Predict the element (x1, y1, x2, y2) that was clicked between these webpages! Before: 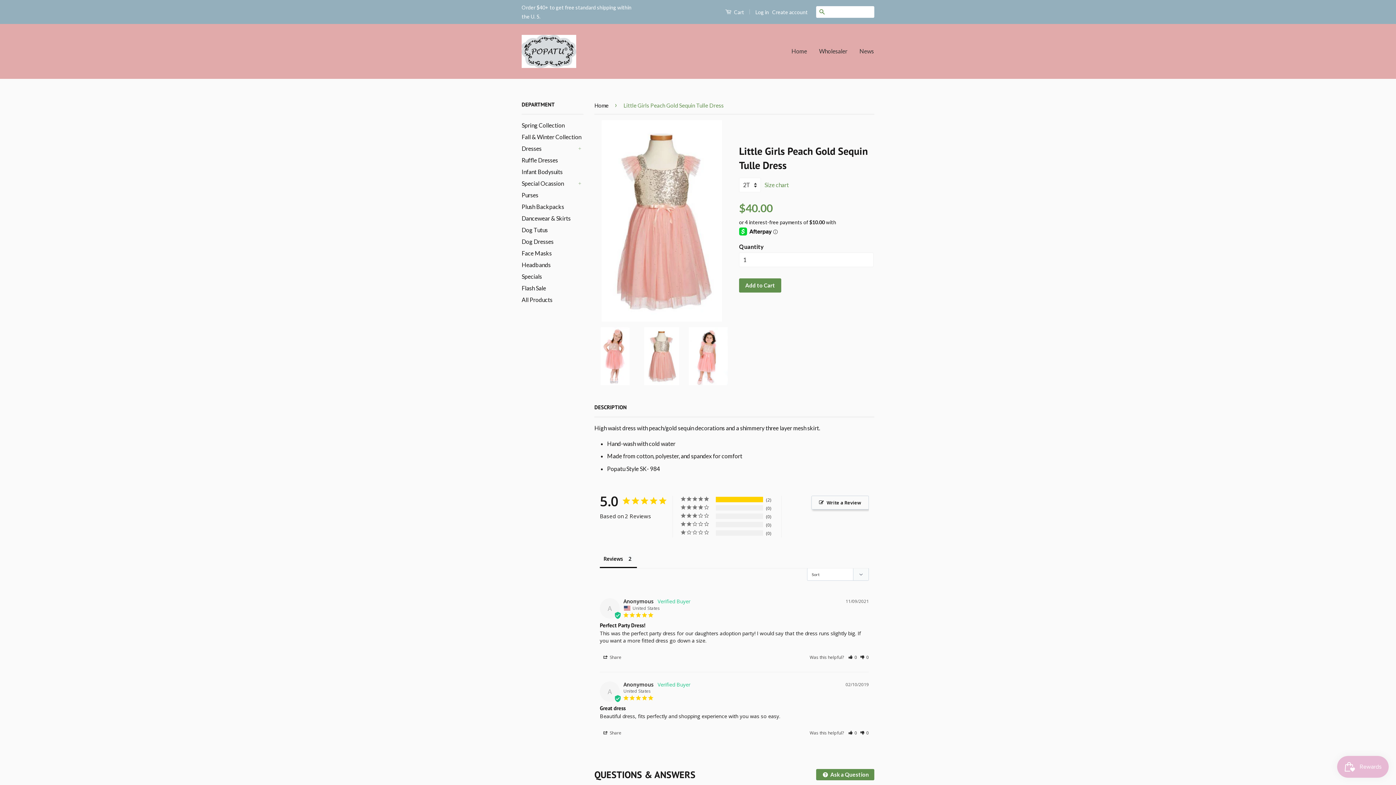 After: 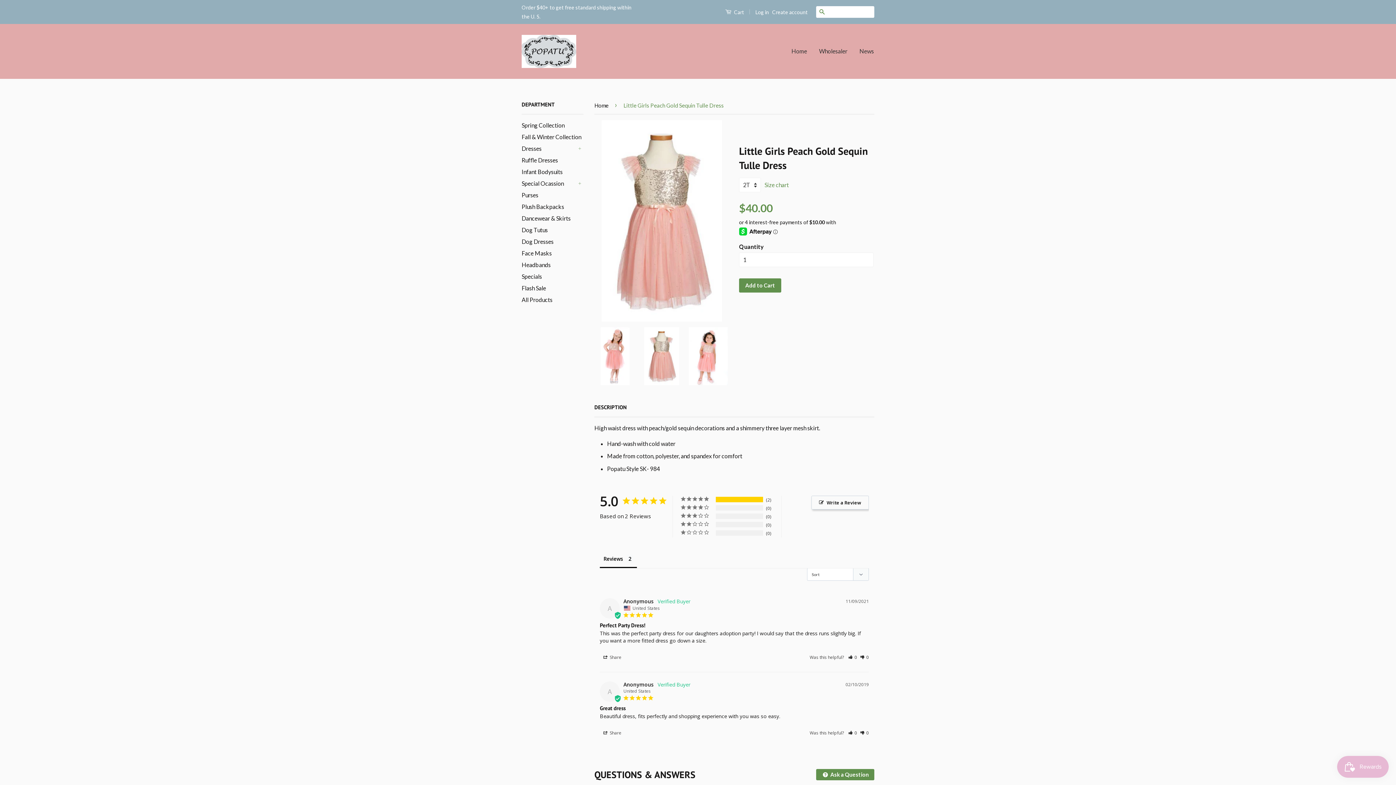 Action: label:  Ask a Question bbox: (816, 769, 874, 780)